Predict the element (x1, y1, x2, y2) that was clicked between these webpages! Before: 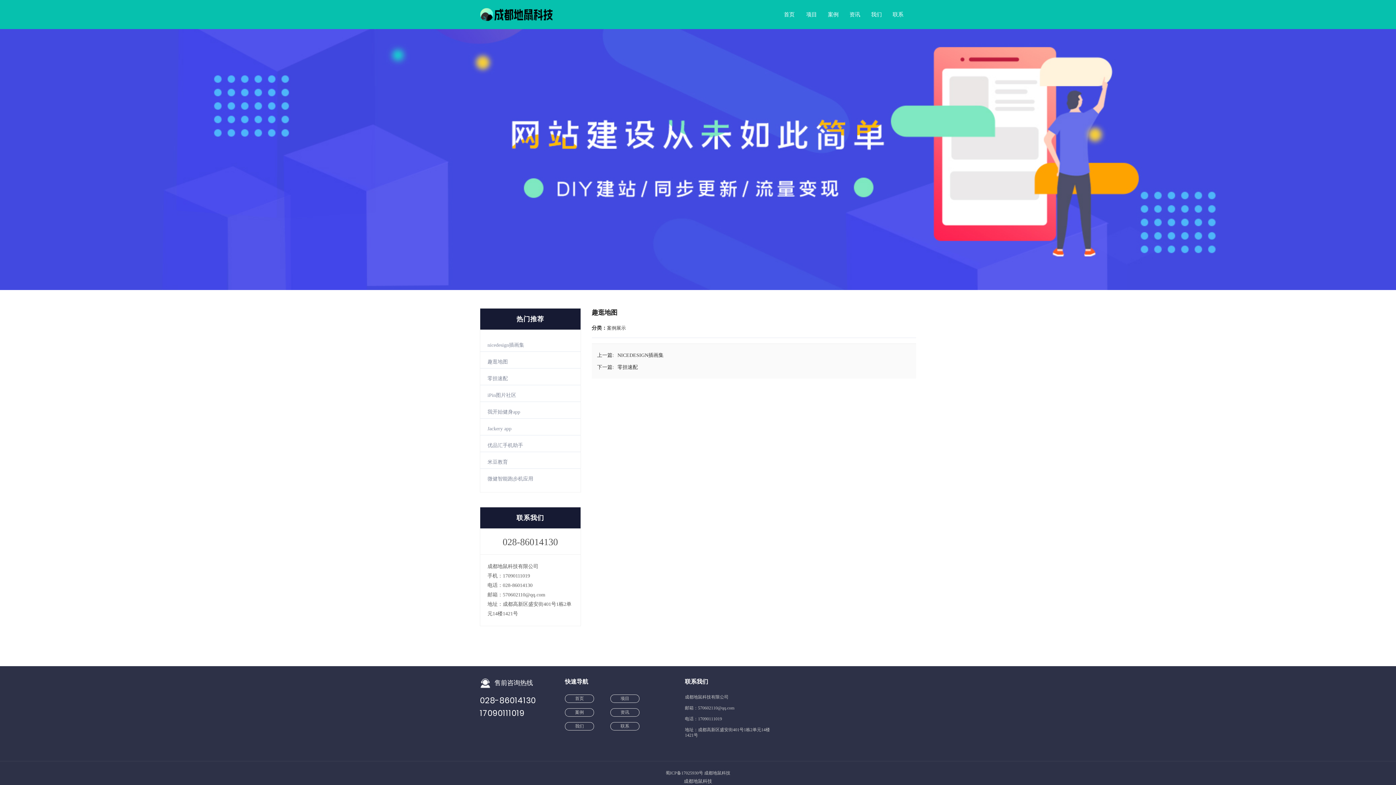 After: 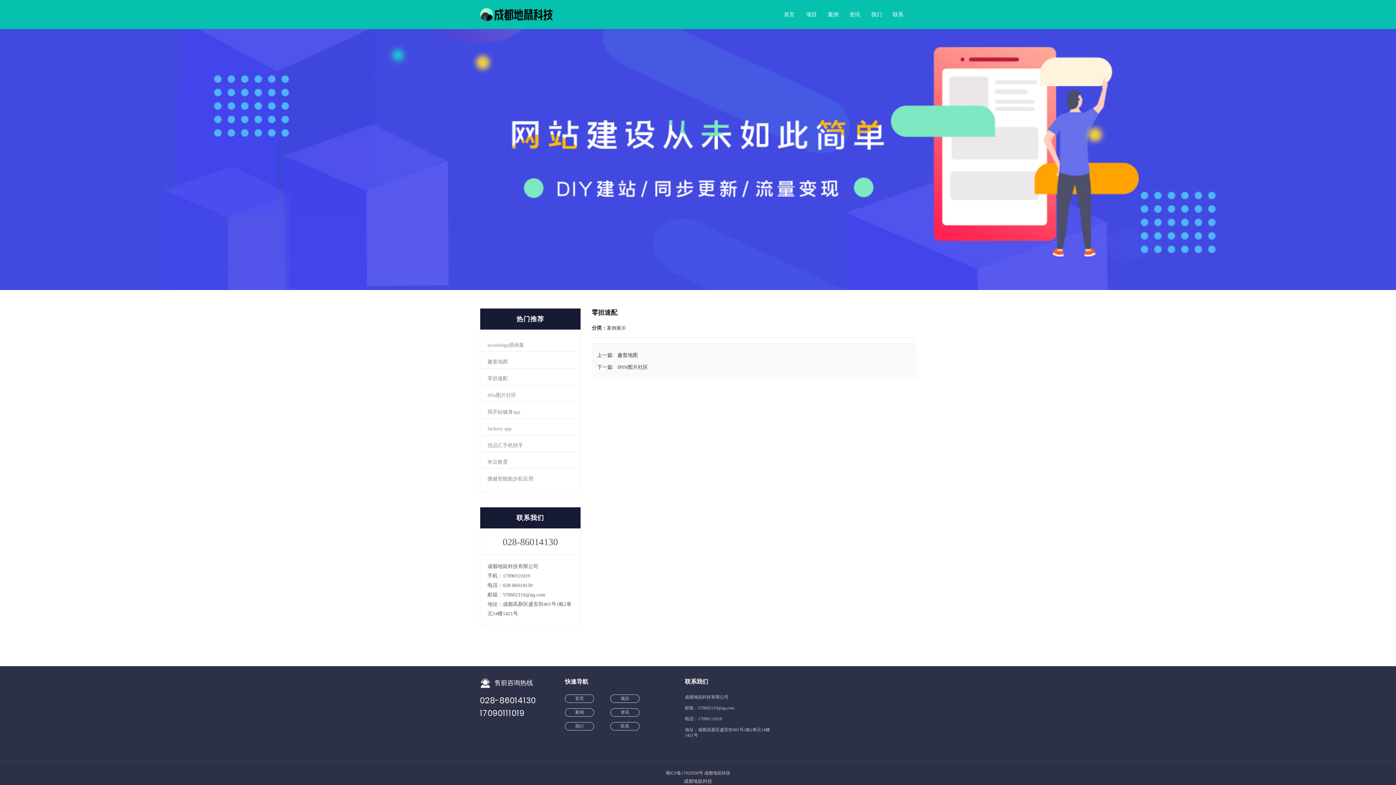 Action: bbox: (487, 376, 508, 381) label: 零担速配